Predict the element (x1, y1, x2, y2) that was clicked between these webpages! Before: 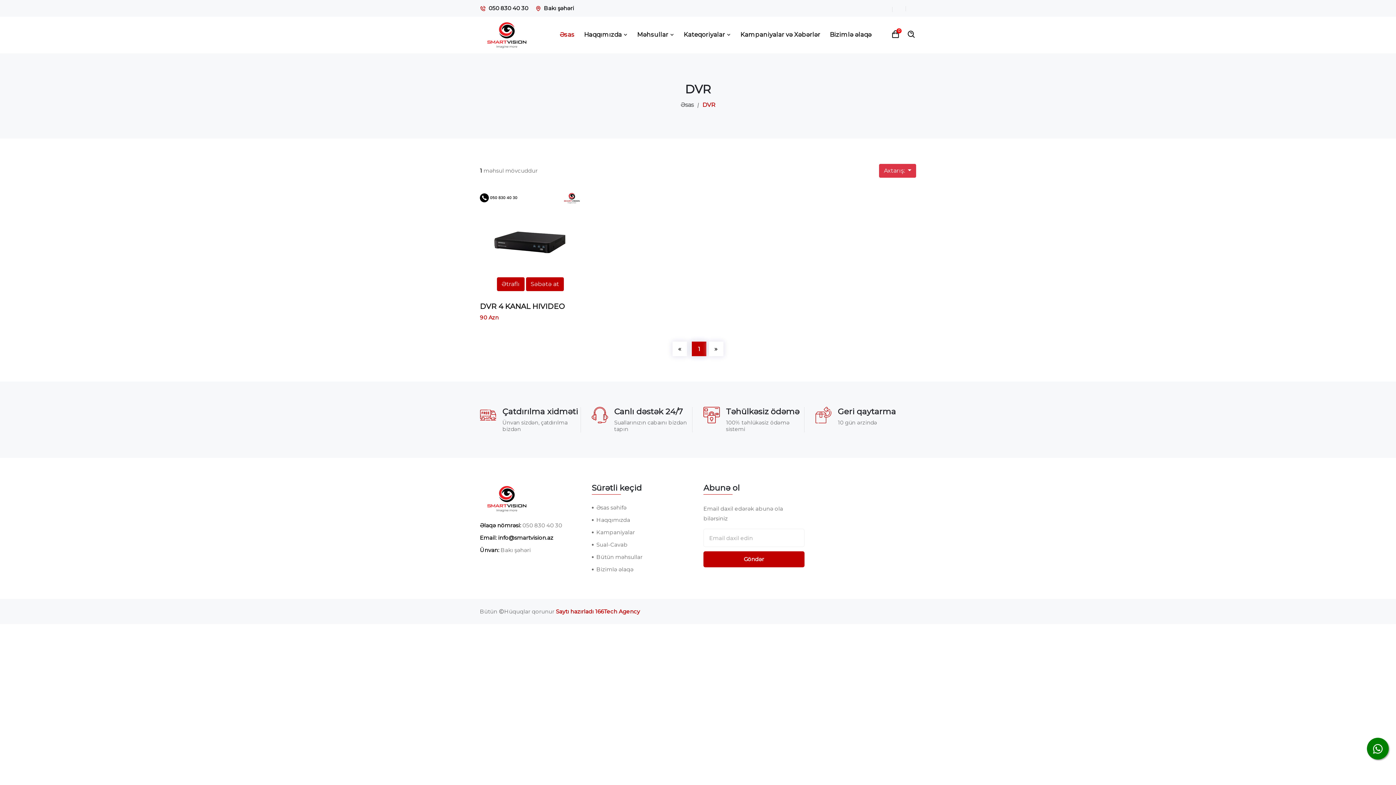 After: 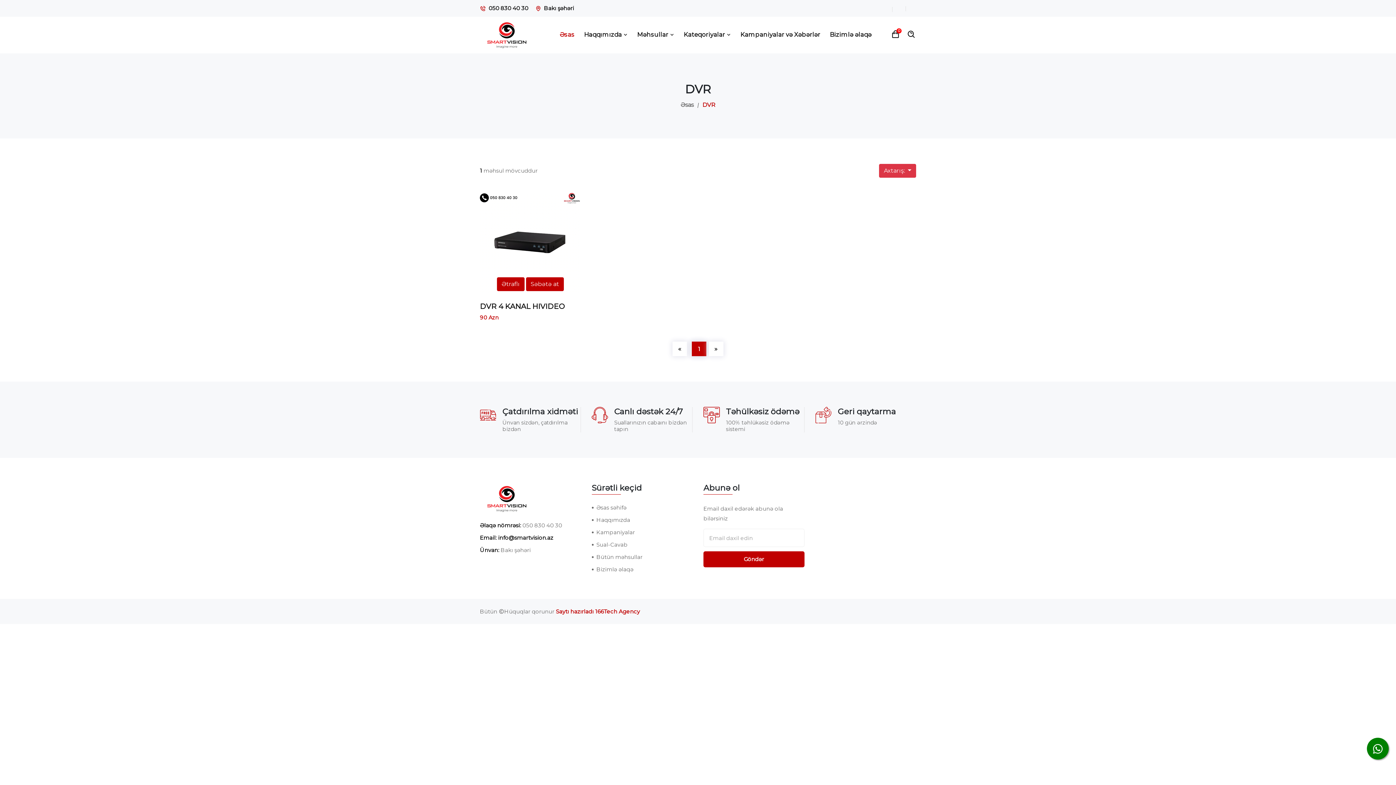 Action: bbox: (709, 341, 723, 356)